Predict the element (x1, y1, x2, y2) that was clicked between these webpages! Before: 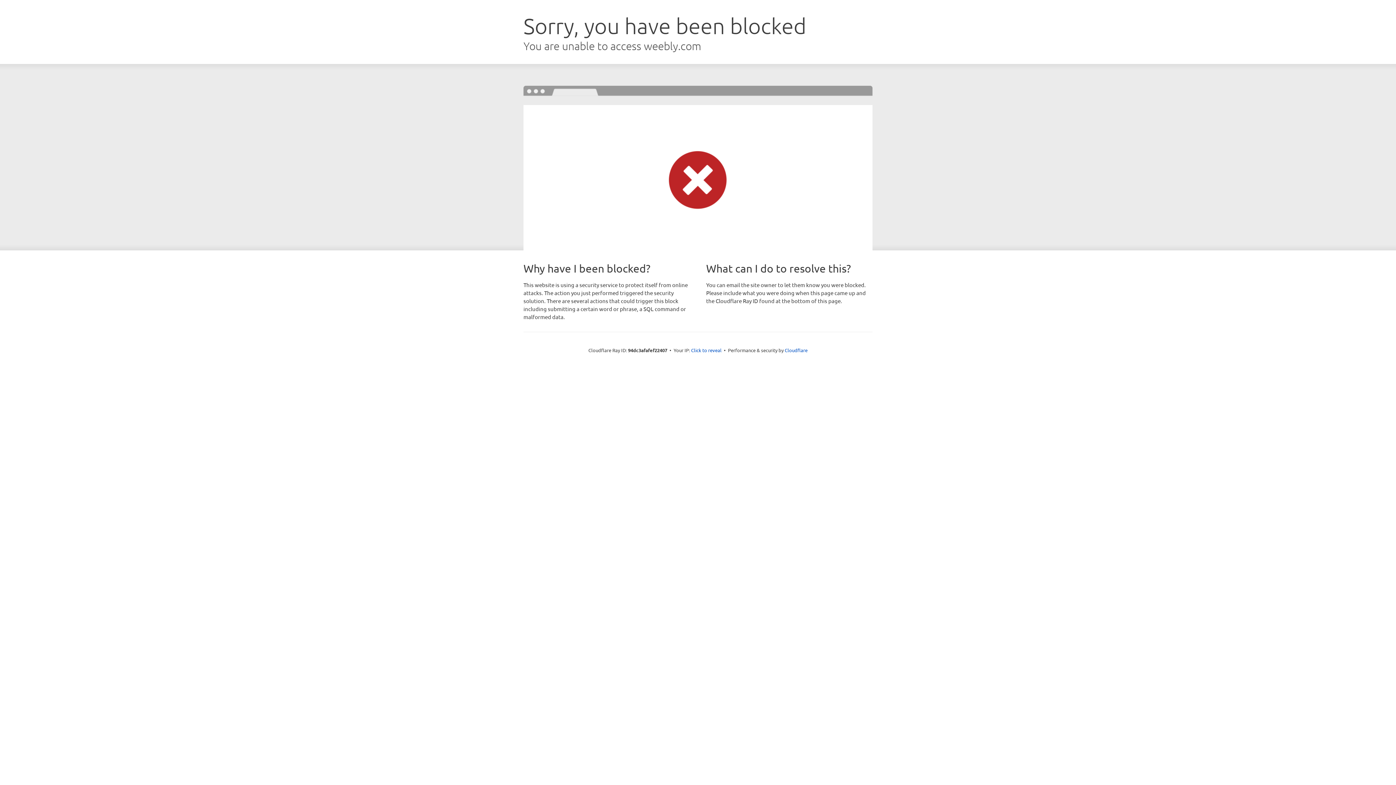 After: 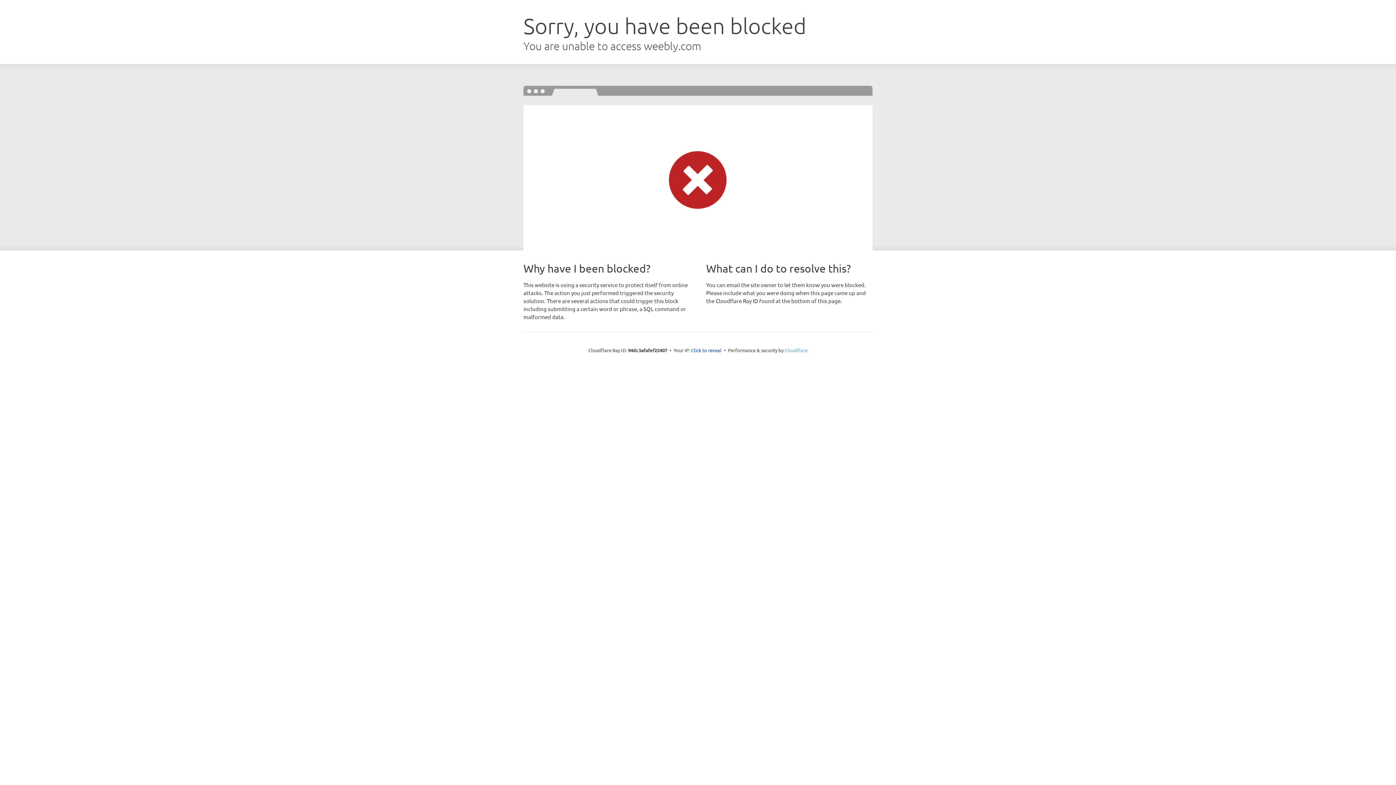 Action: bbox: (784, 347, 807, 353) label: Cloudflare